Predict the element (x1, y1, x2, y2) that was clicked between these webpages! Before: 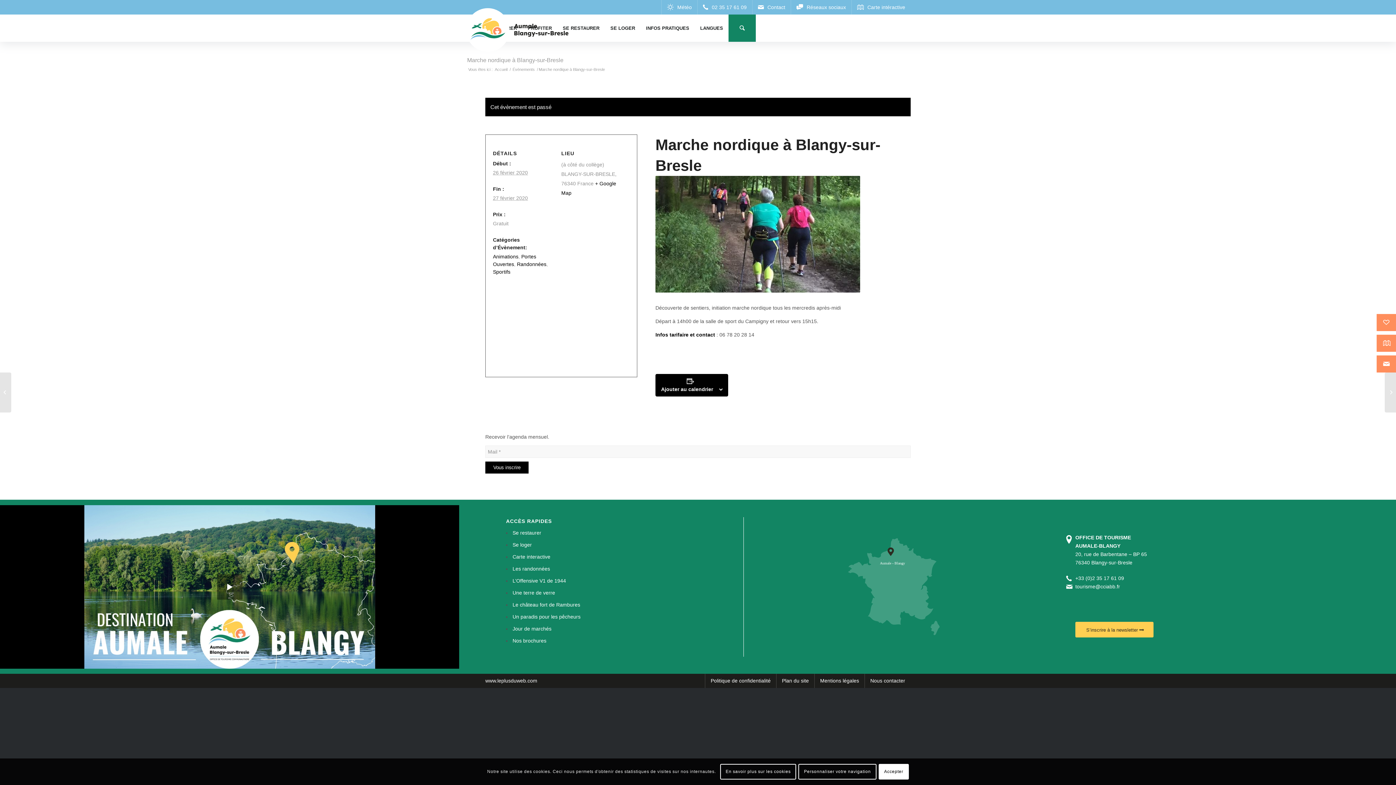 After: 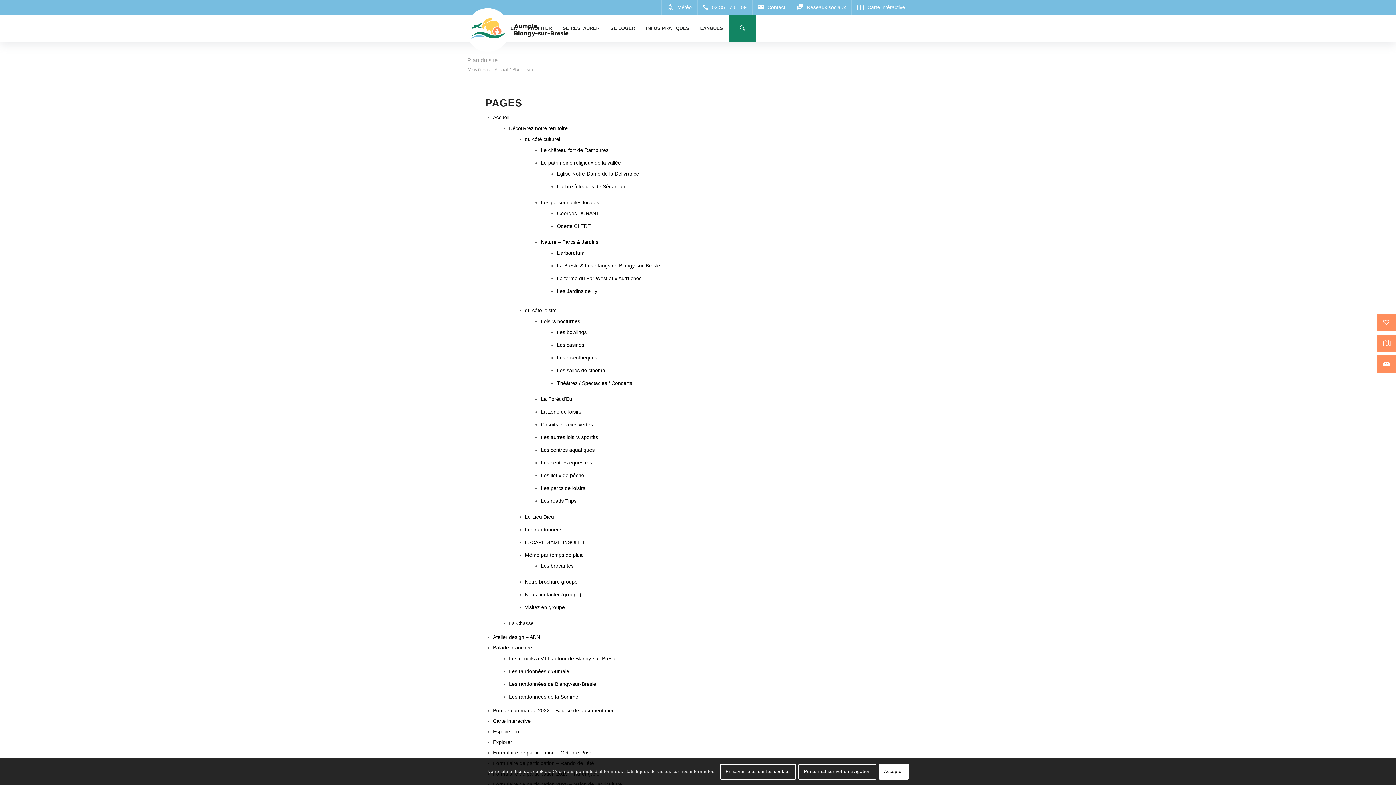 Action: label: Plan du site bbox: (776, 674, 814, 688)